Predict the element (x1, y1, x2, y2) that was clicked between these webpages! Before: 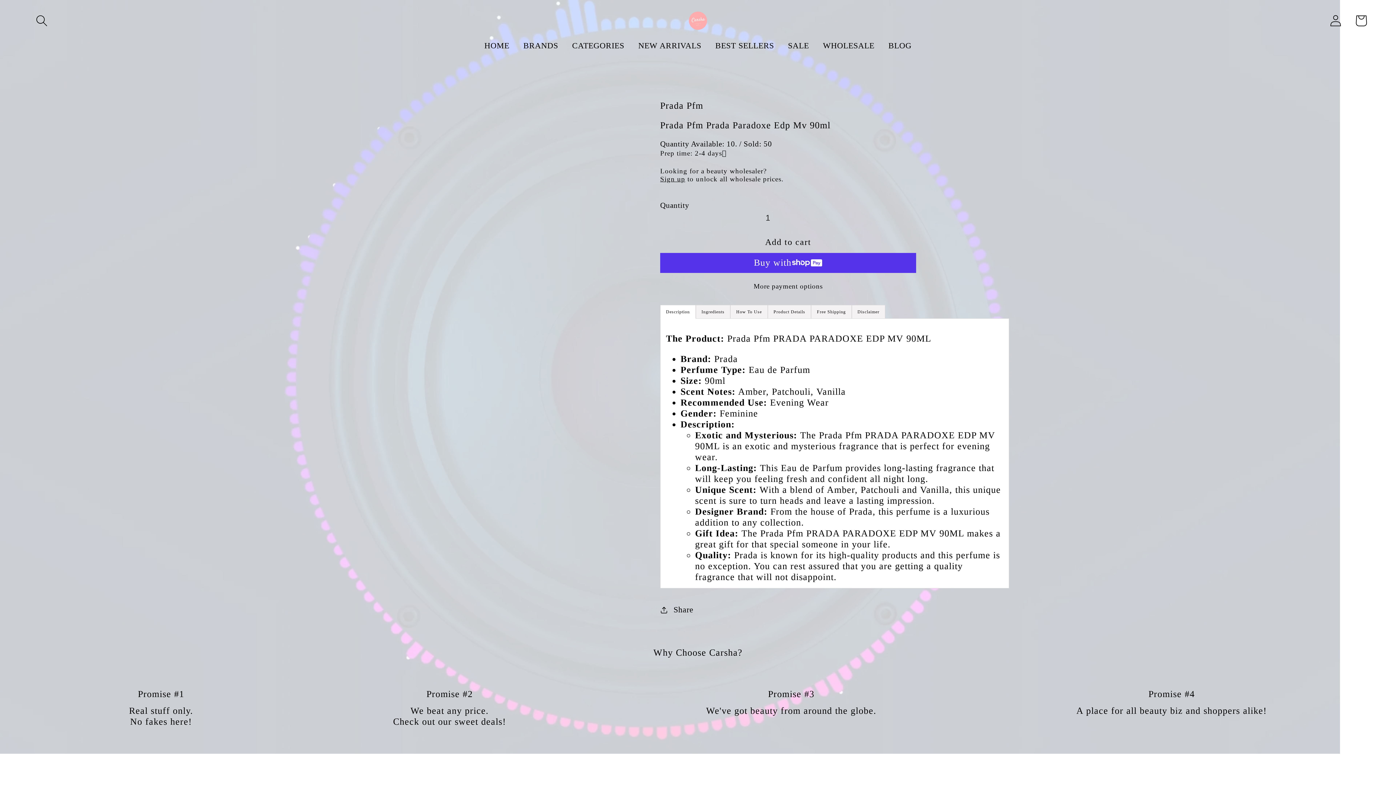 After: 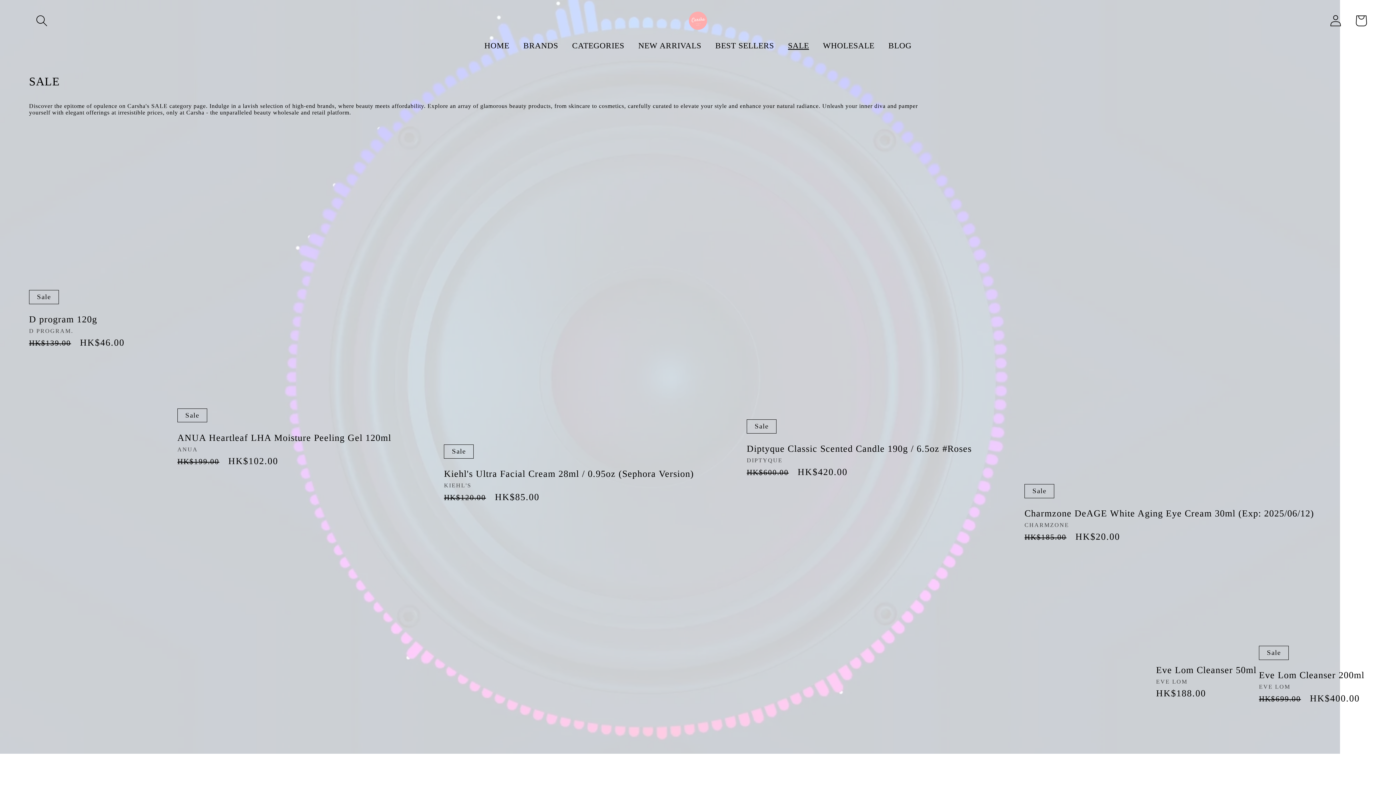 Action: label: SALE bbox: (781, 34, 816, 57)